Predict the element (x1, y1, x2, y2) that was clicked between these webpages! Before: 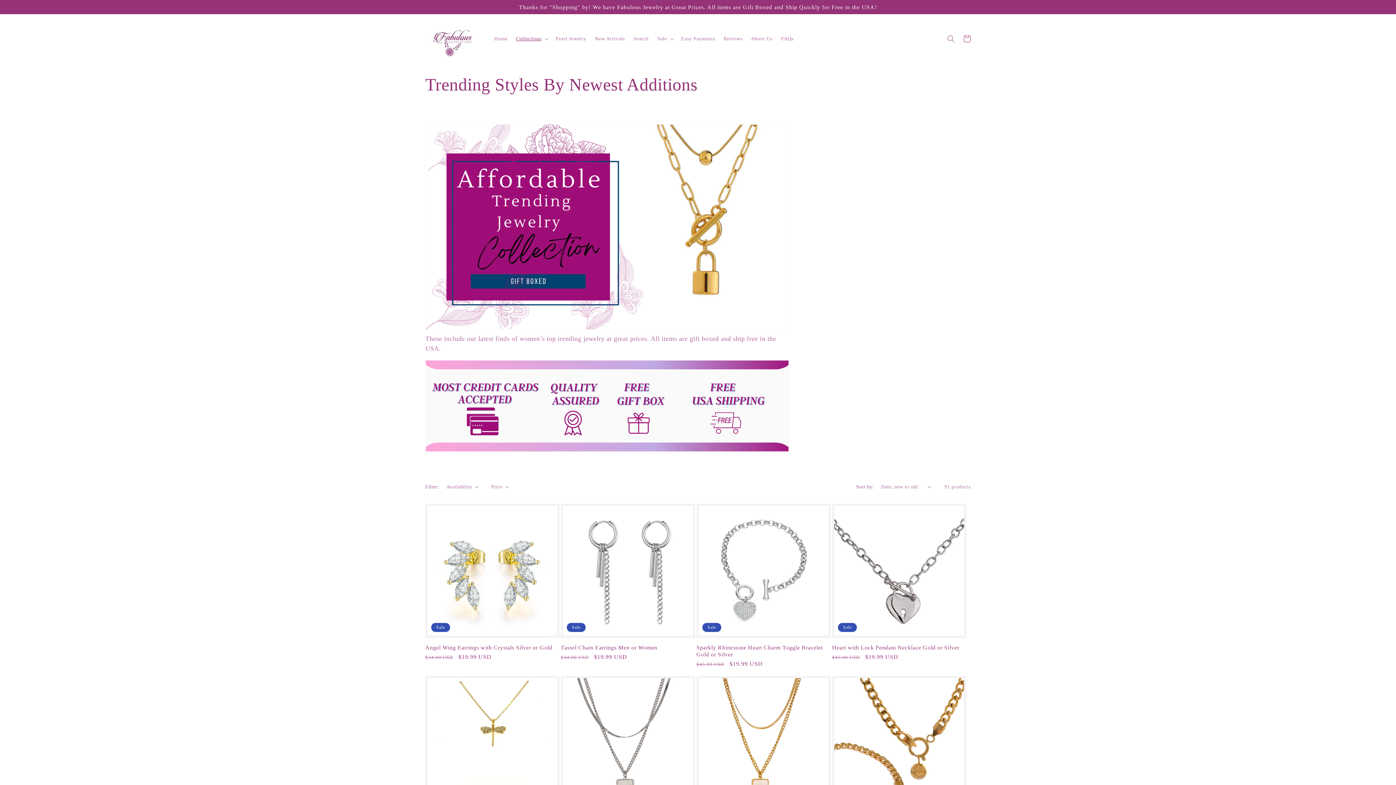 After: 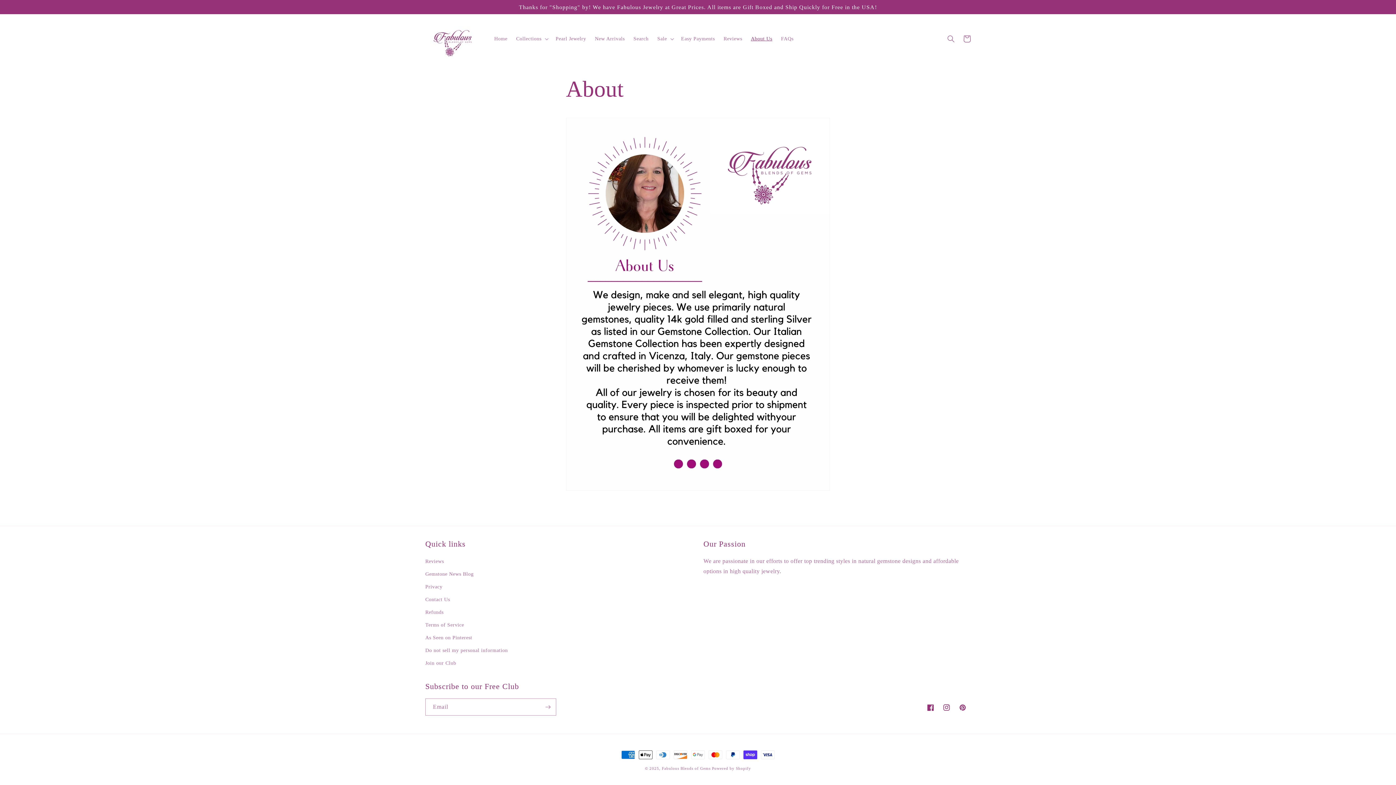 Action: label: About Us bbox: (746, 31, 776, 46)